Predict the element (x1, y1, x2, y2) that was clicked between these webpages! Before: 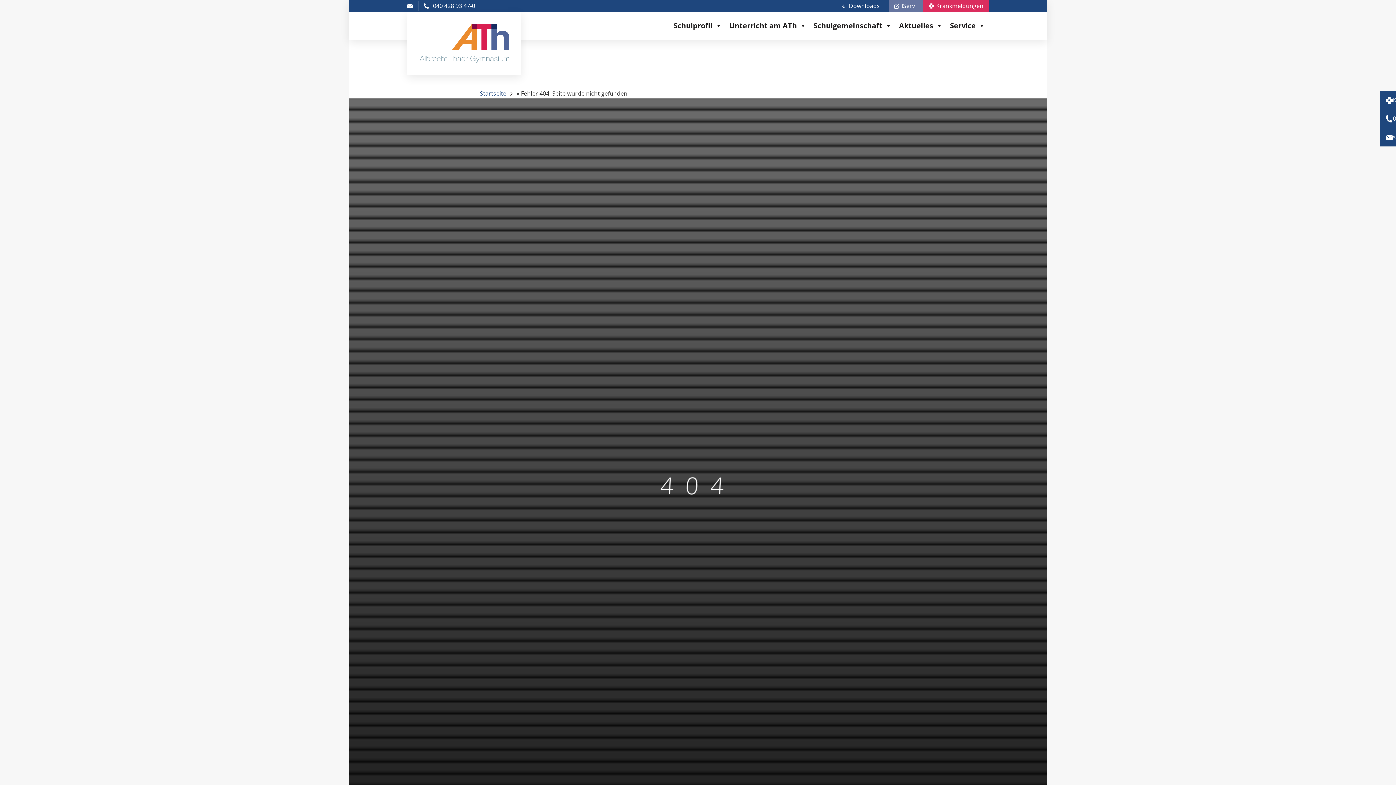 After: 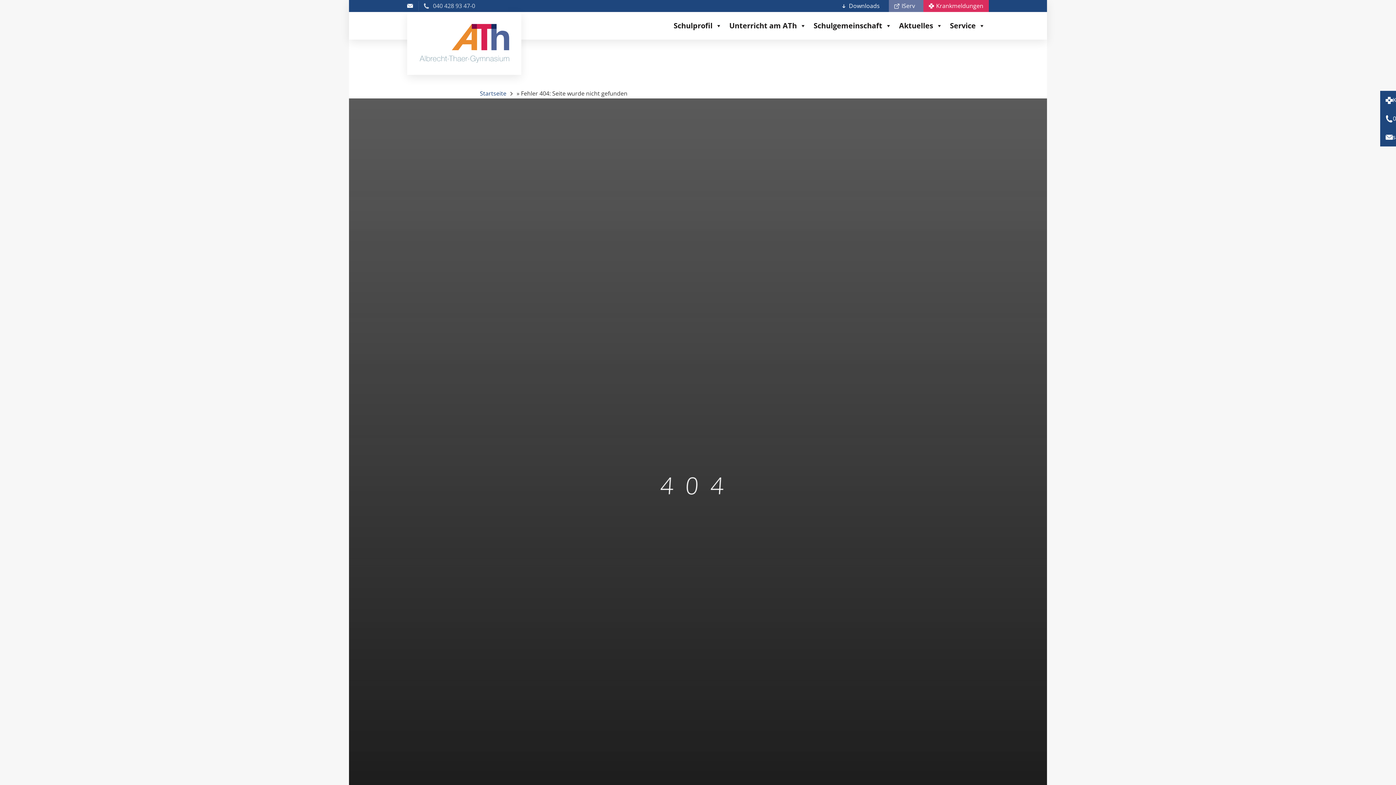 Action: label: 040 428 93 47-0 bbox: (424, 1, 475, 10)